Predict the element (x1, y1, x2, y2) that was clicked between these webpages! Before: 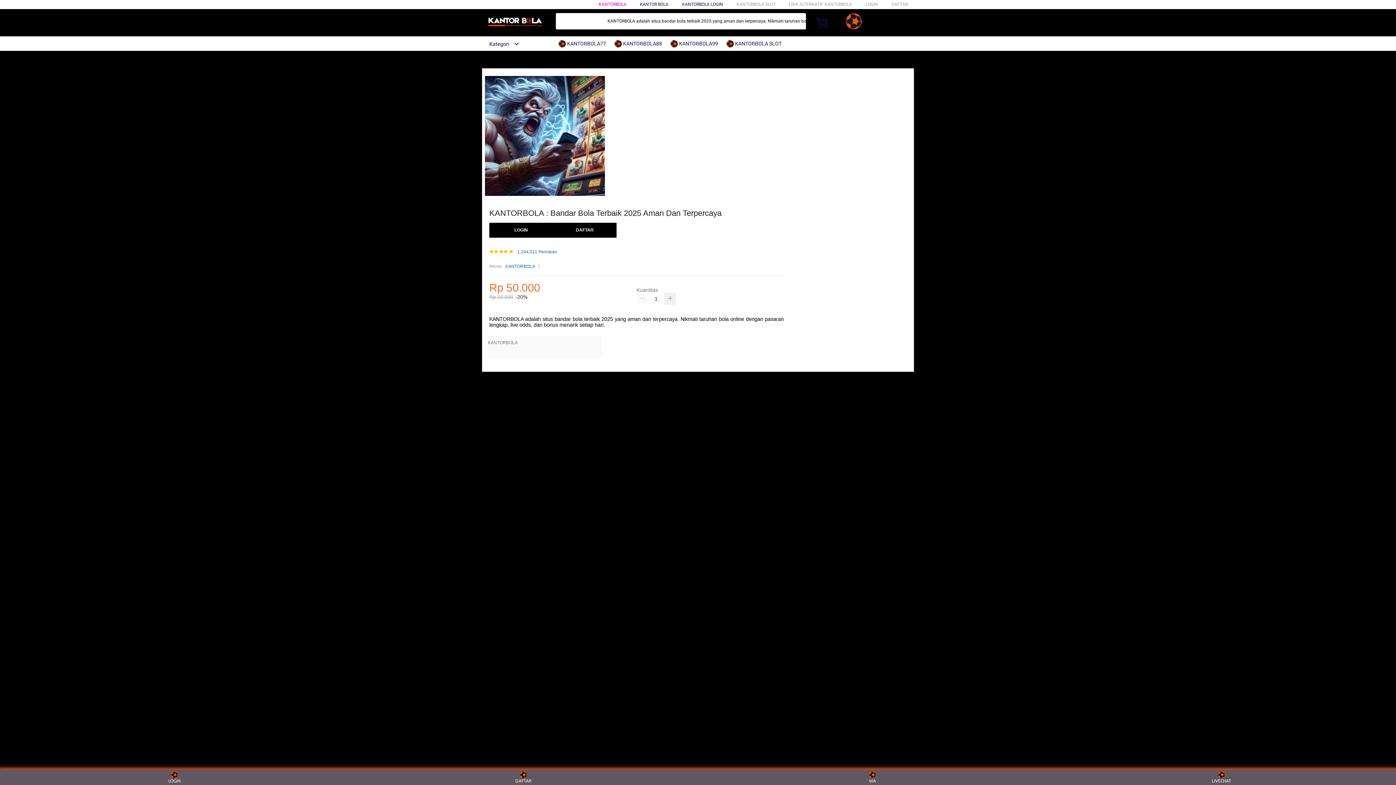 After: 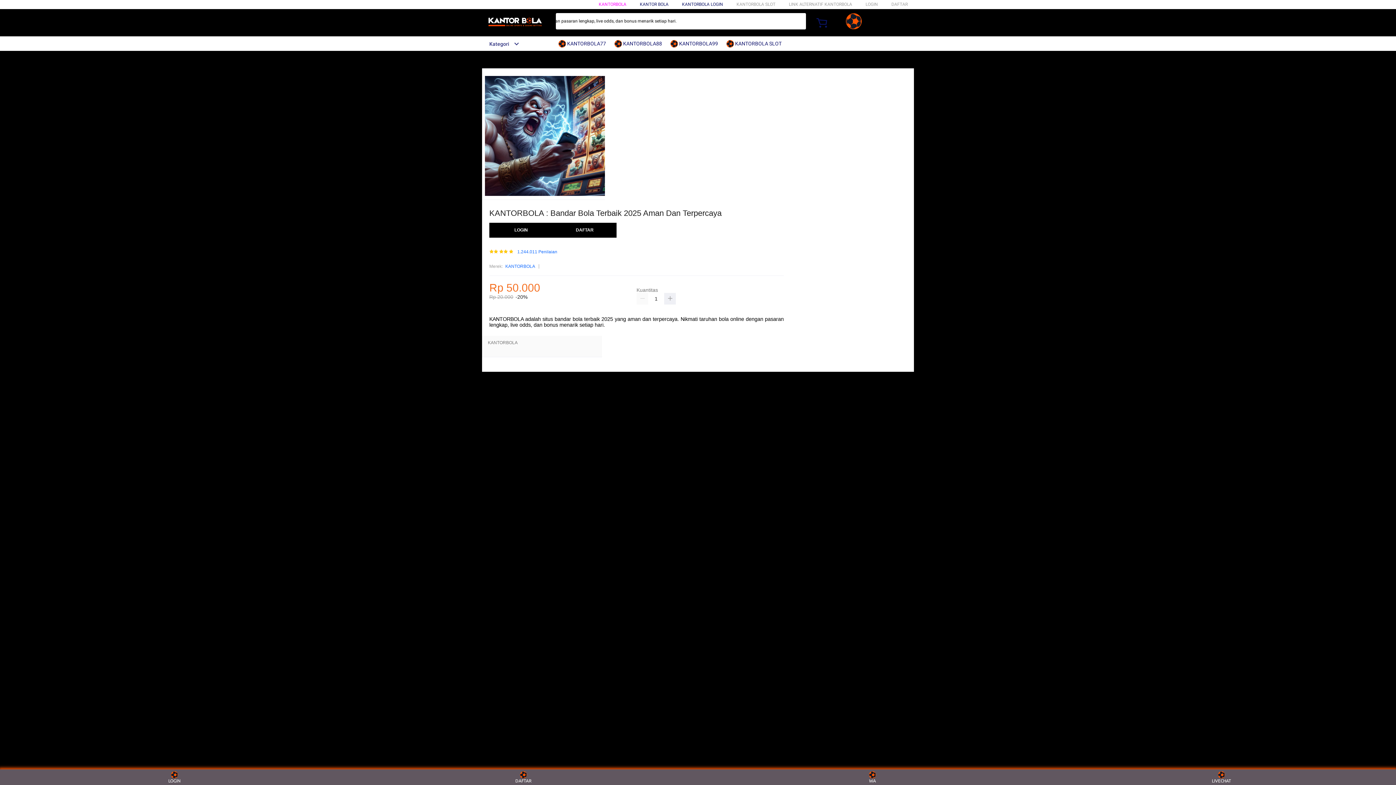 Action: bbox: (726, 36, 785, 50) label:  KANTORBOLA SLOT